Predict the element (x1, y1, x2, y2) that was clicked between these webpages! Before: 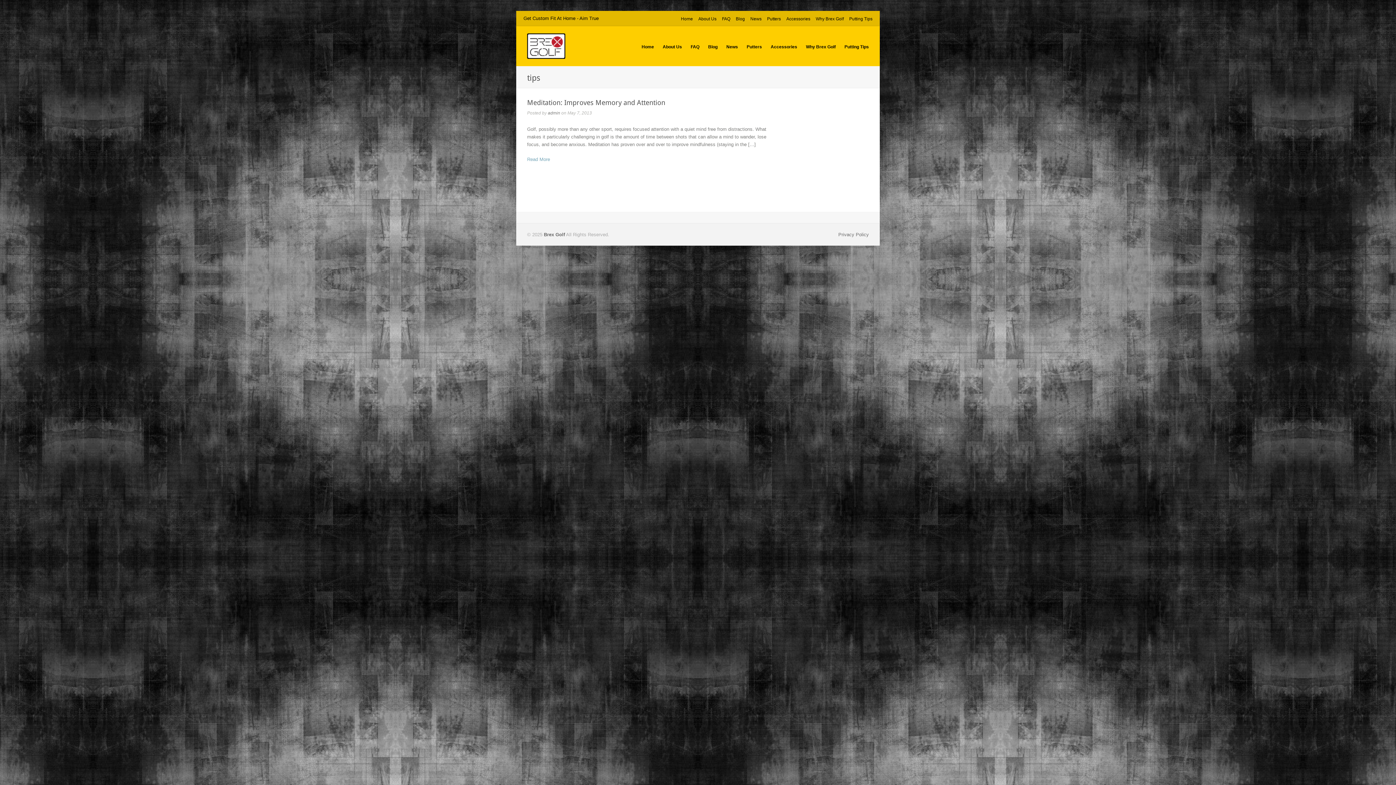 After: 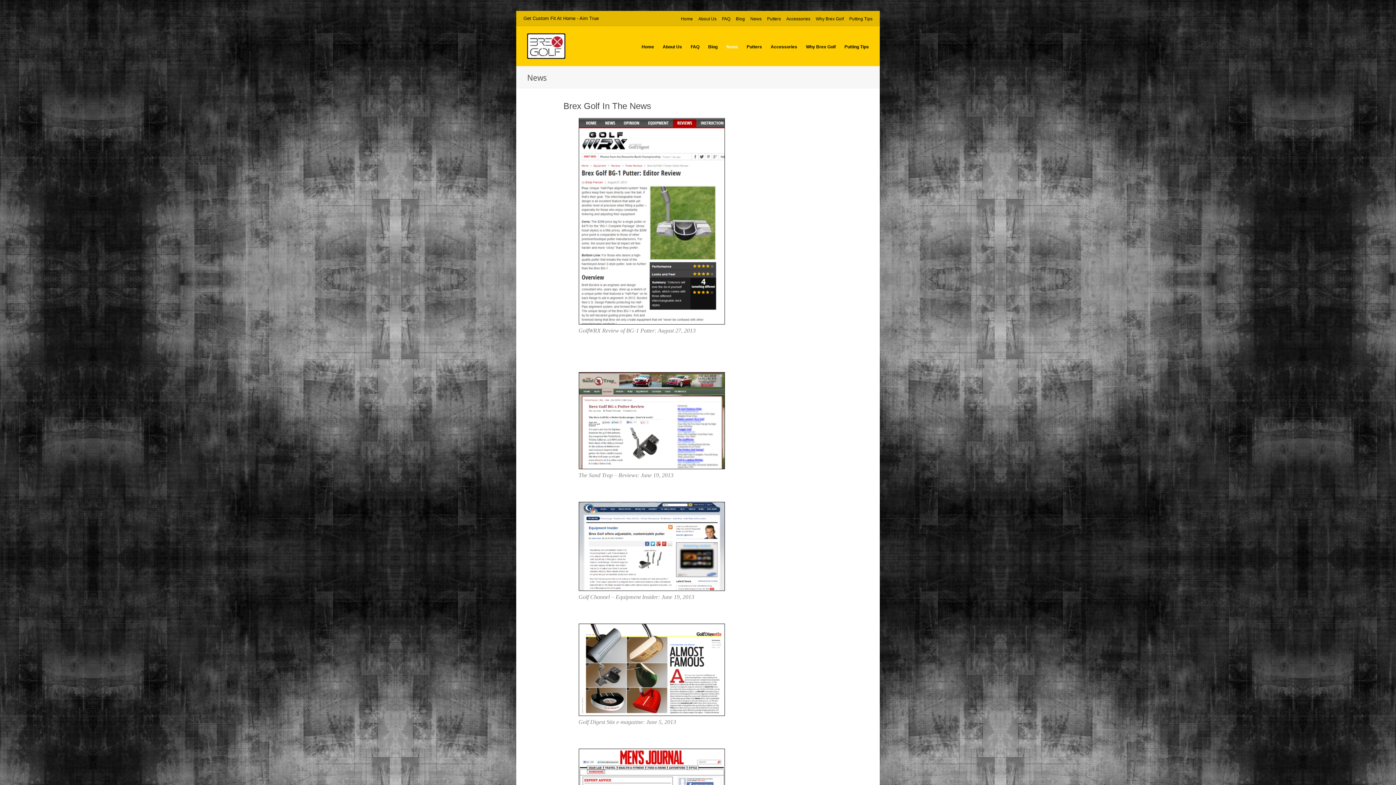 Action: label: News bbox: (750, 16, 761, 21)